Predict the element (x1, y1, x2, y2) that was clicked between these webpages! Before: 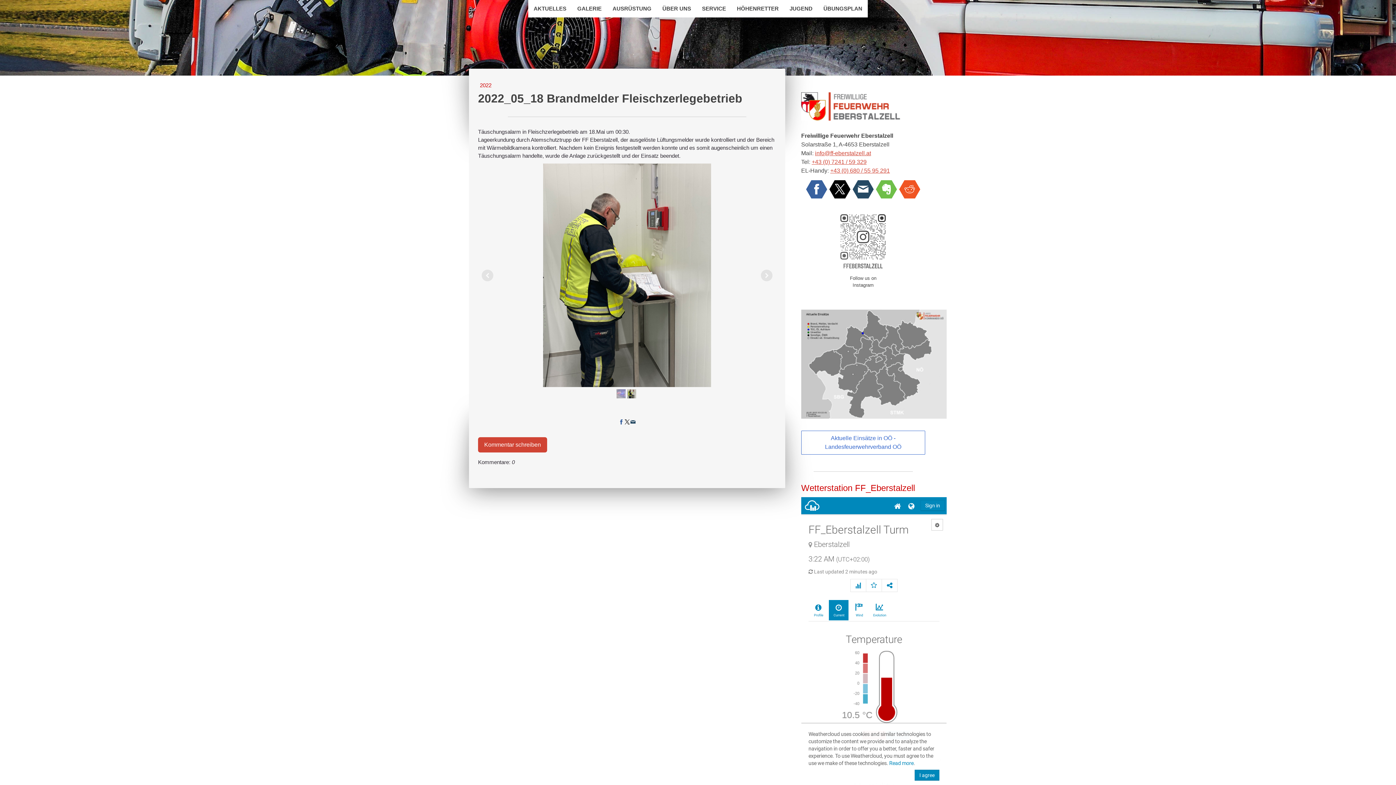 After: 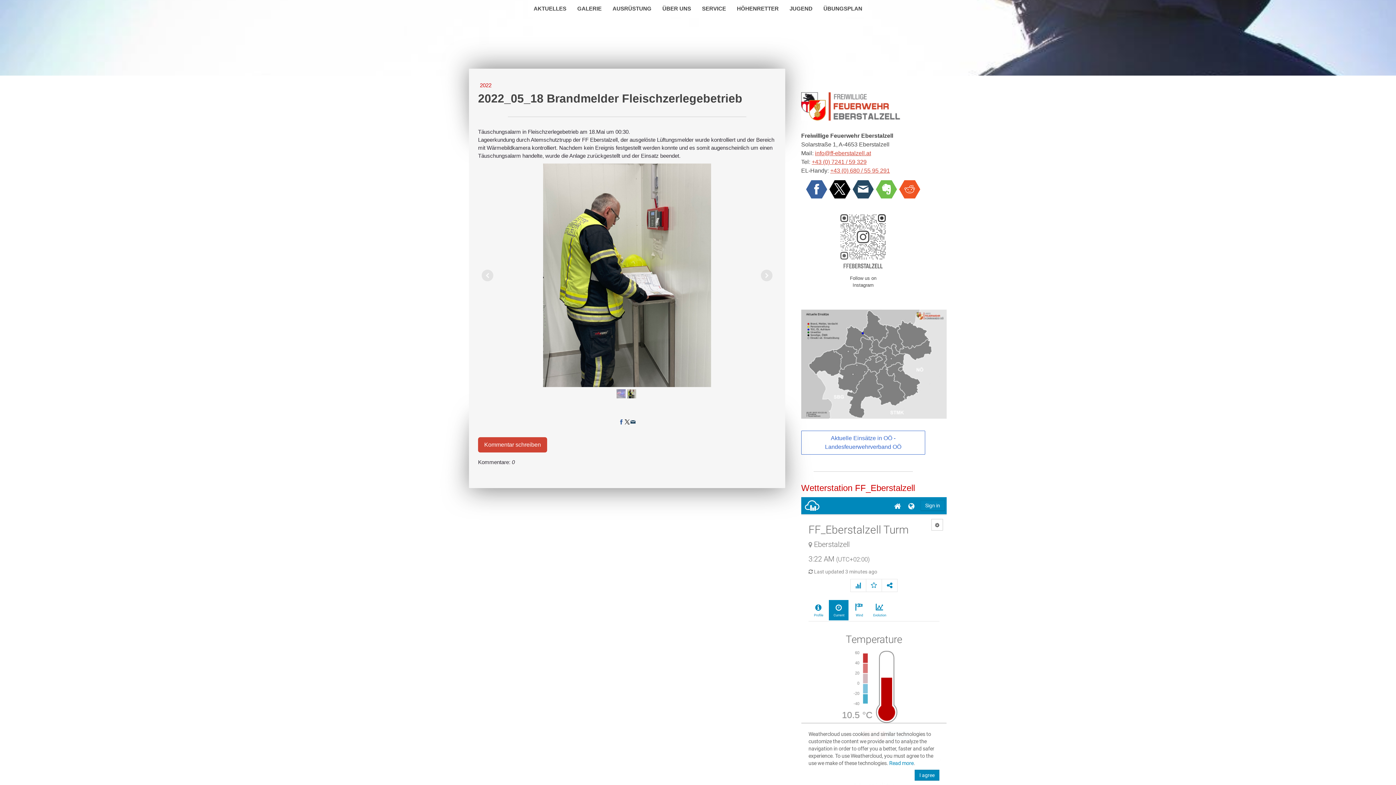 Action: bbox: (829, 178, 850, 200)